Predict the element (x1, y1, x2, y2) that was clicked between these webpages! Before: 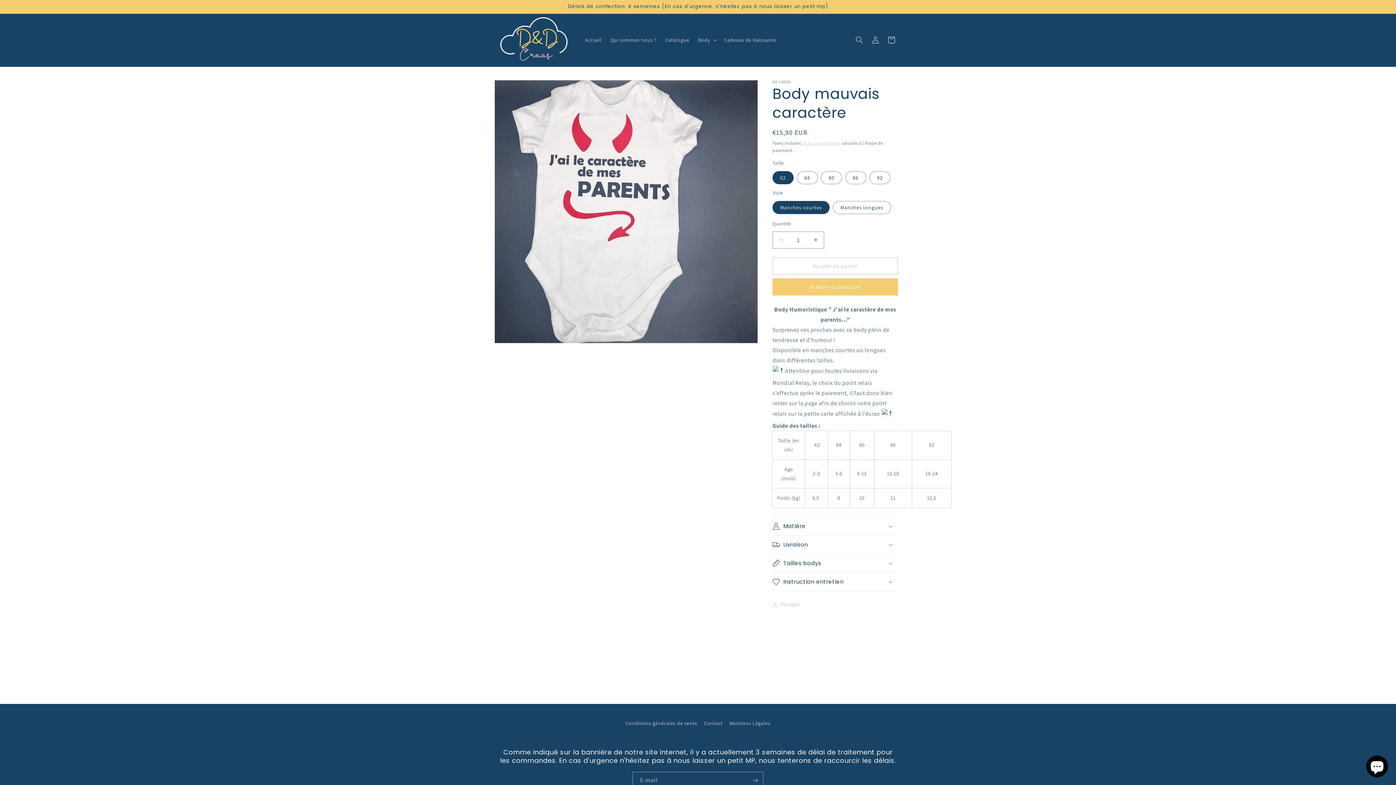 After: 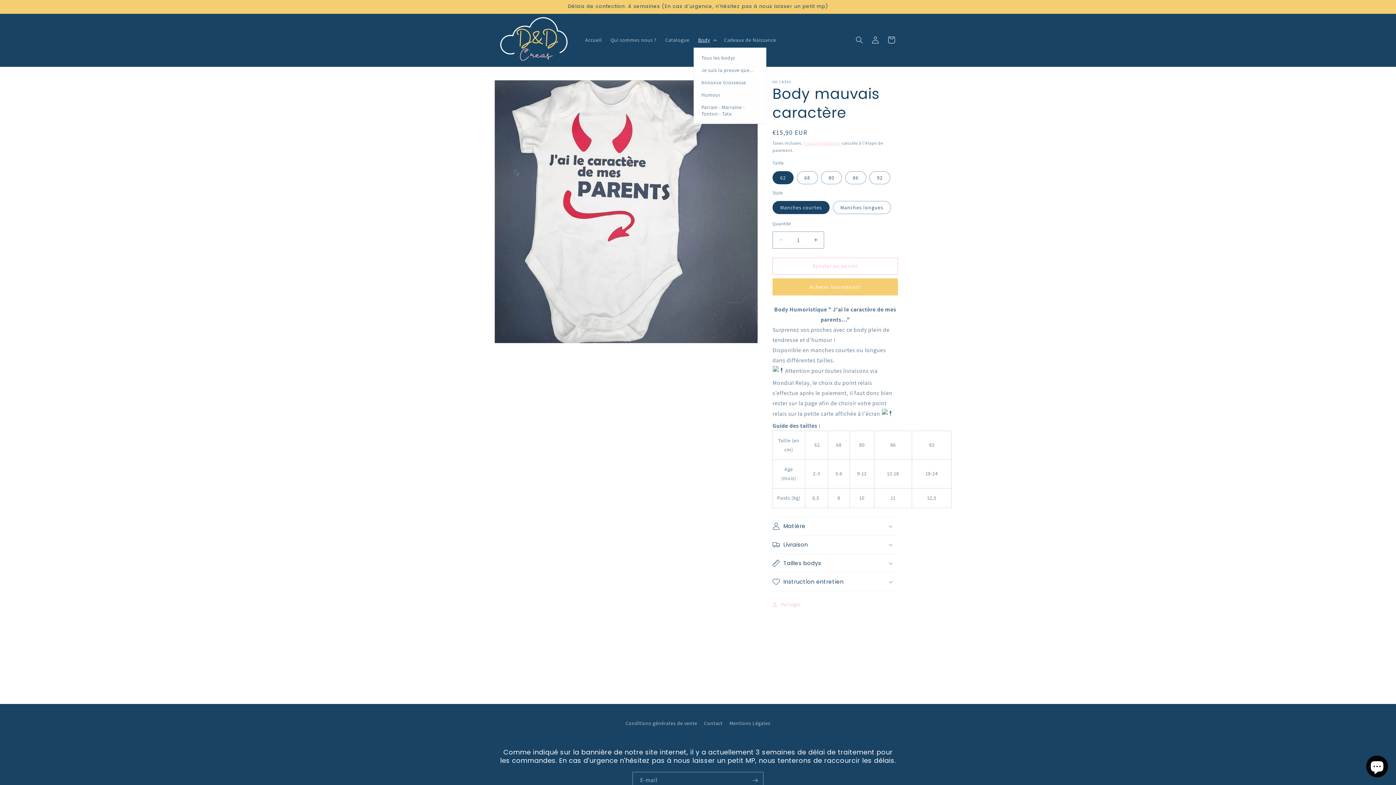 Action: bbox: (693, 32, 719, 47) label: Body